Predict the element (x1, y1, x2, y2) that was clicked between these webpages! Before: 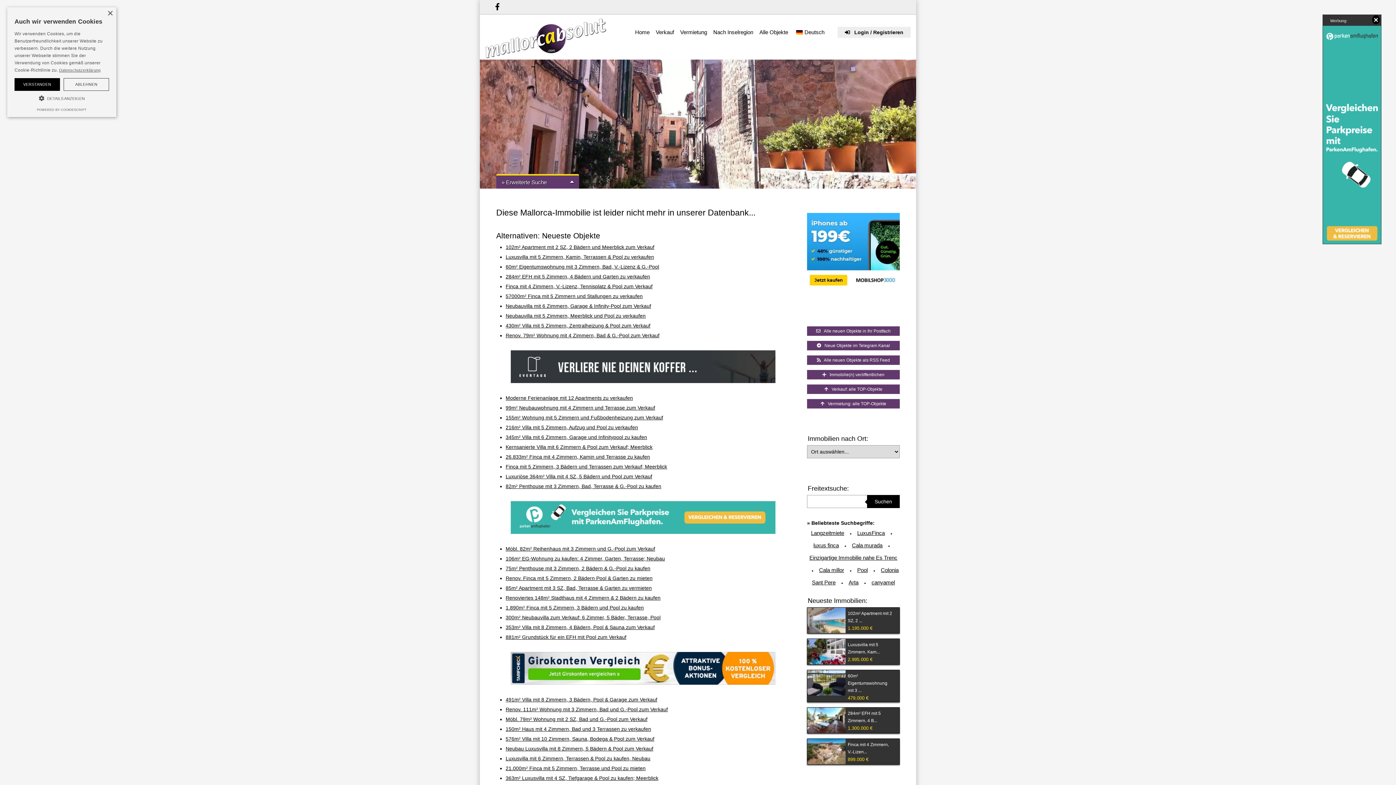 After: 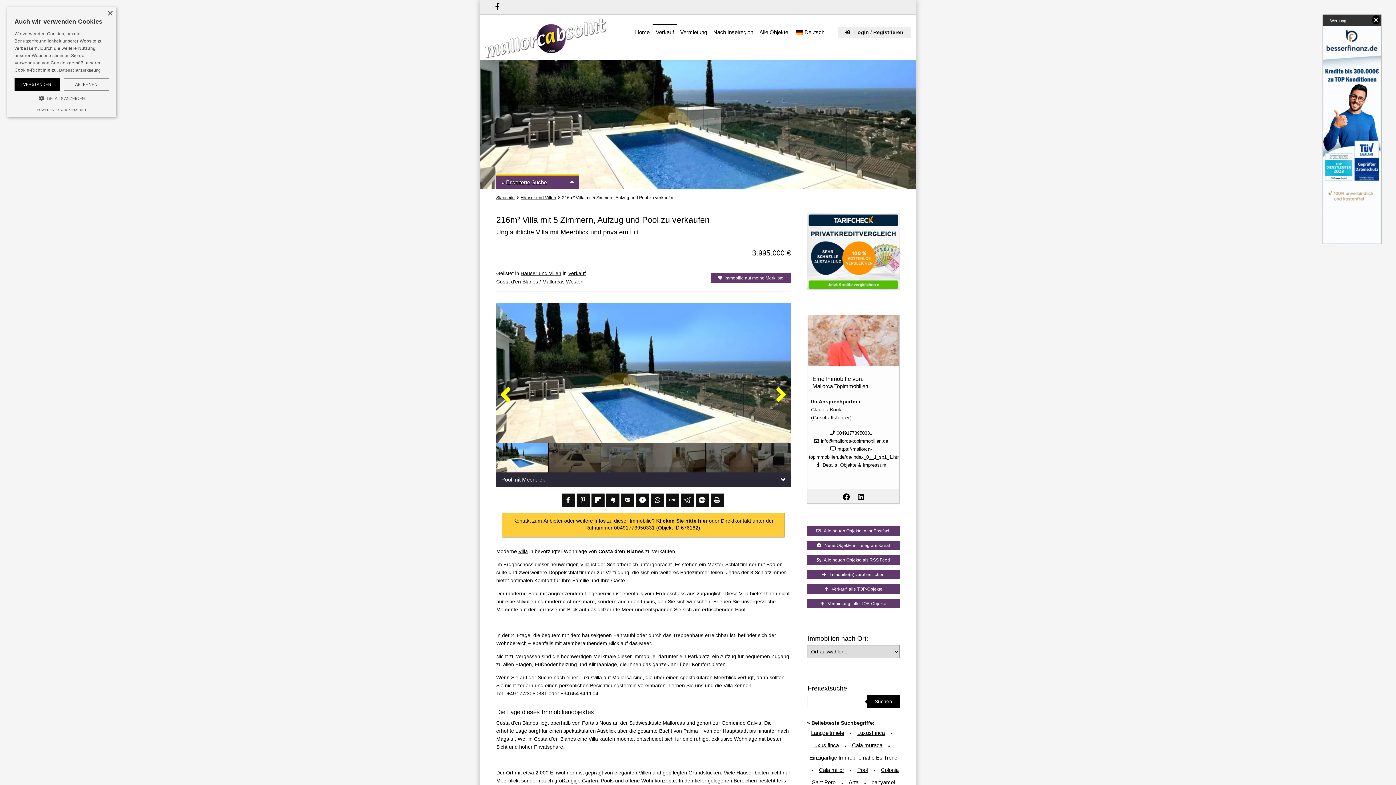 Action: bbox: (505, 424, 638, 430) label: 216m² Villa mit 5 Zimmern, Aufzug und Pool zu verkaufen